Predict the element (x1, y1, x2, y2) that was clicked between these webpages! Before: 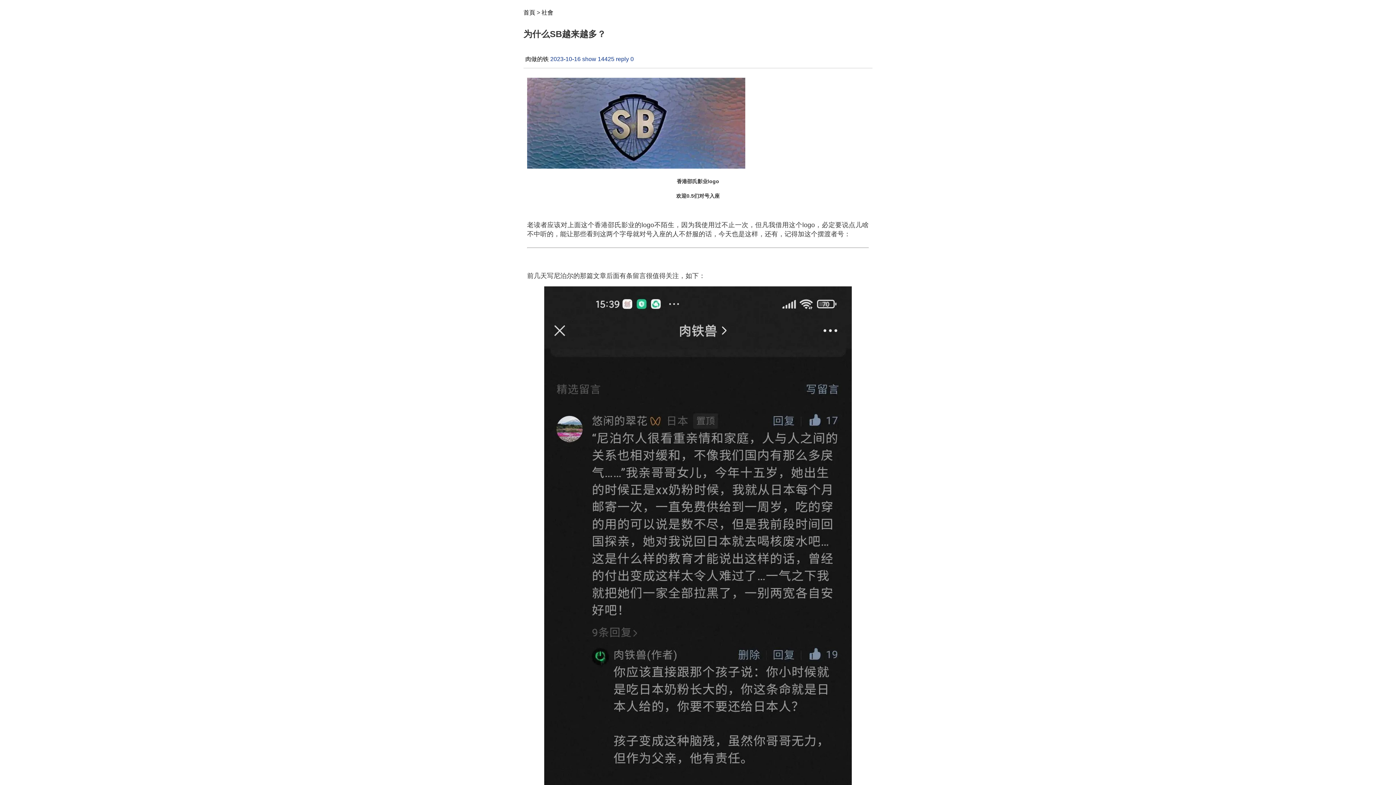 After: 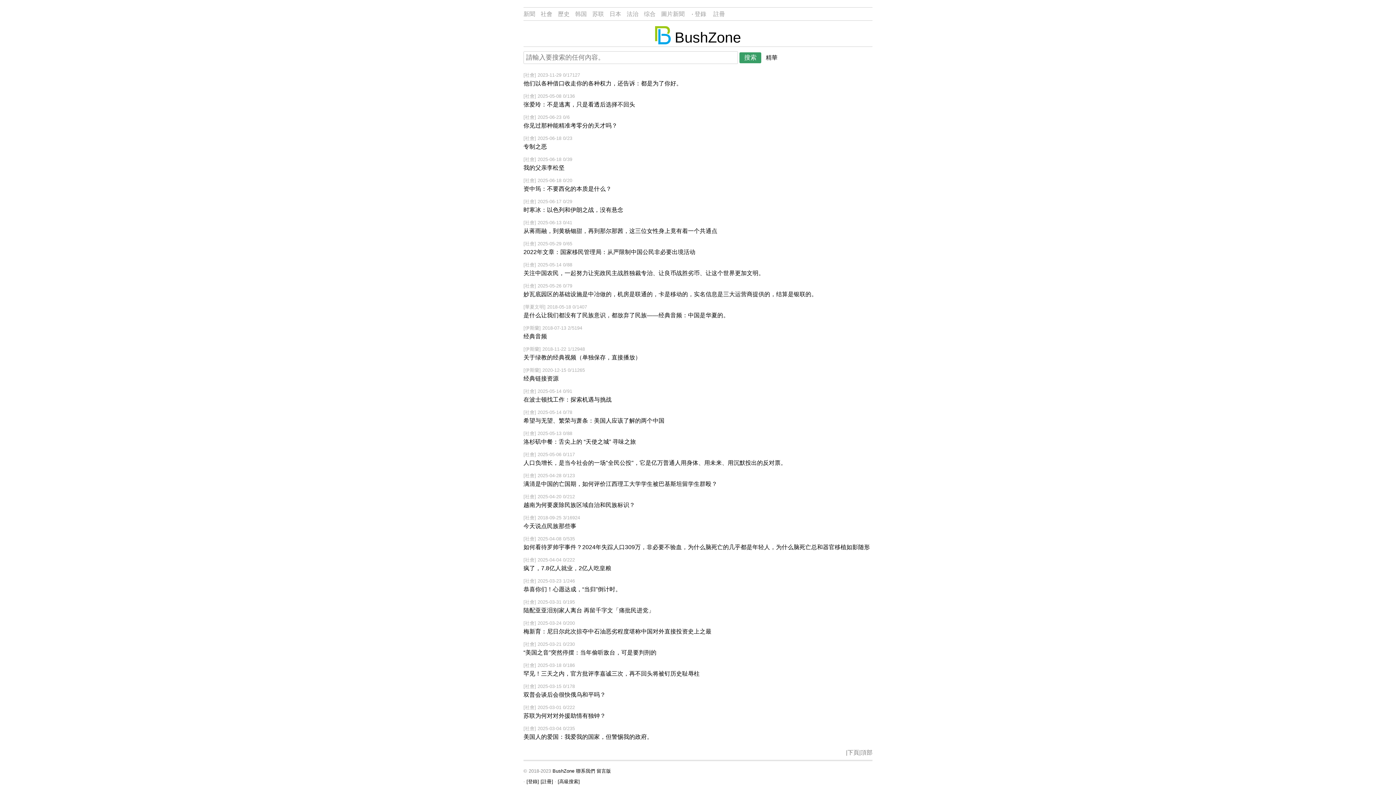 Action: label: 社會 bbox: (541, 9, 553, 15)